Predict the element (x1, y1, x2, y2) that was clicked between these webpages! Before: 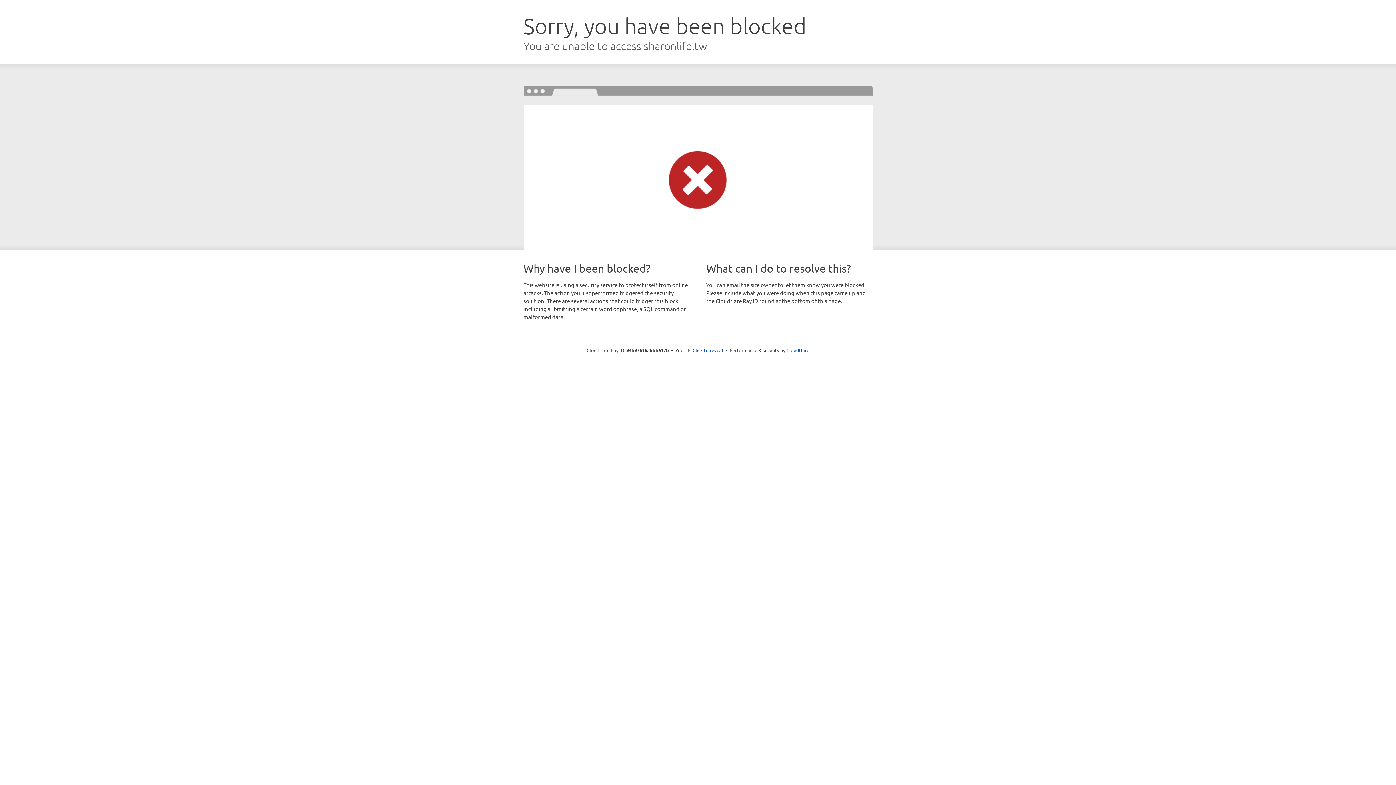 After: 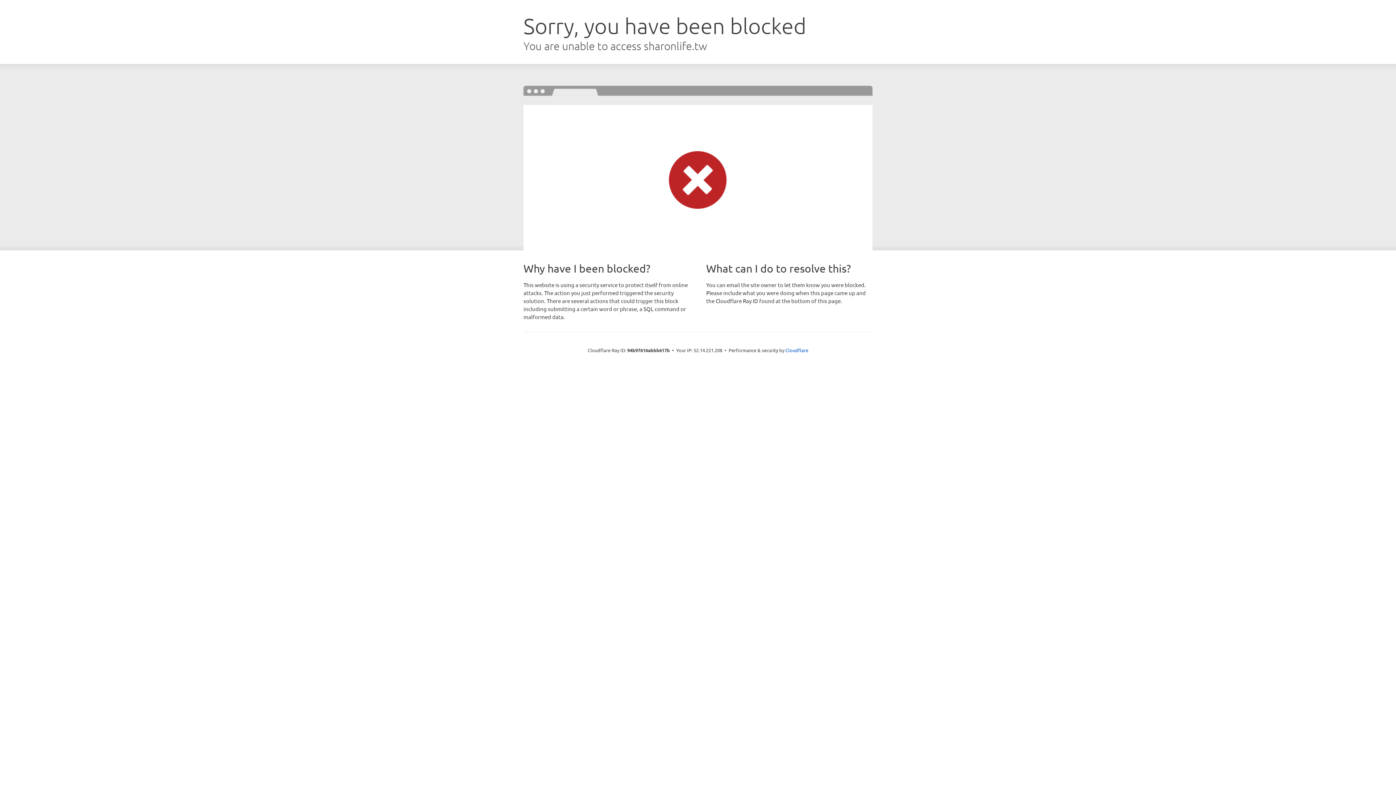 Action: bbox: (692, 346, 723, 353) label: Click to reveal